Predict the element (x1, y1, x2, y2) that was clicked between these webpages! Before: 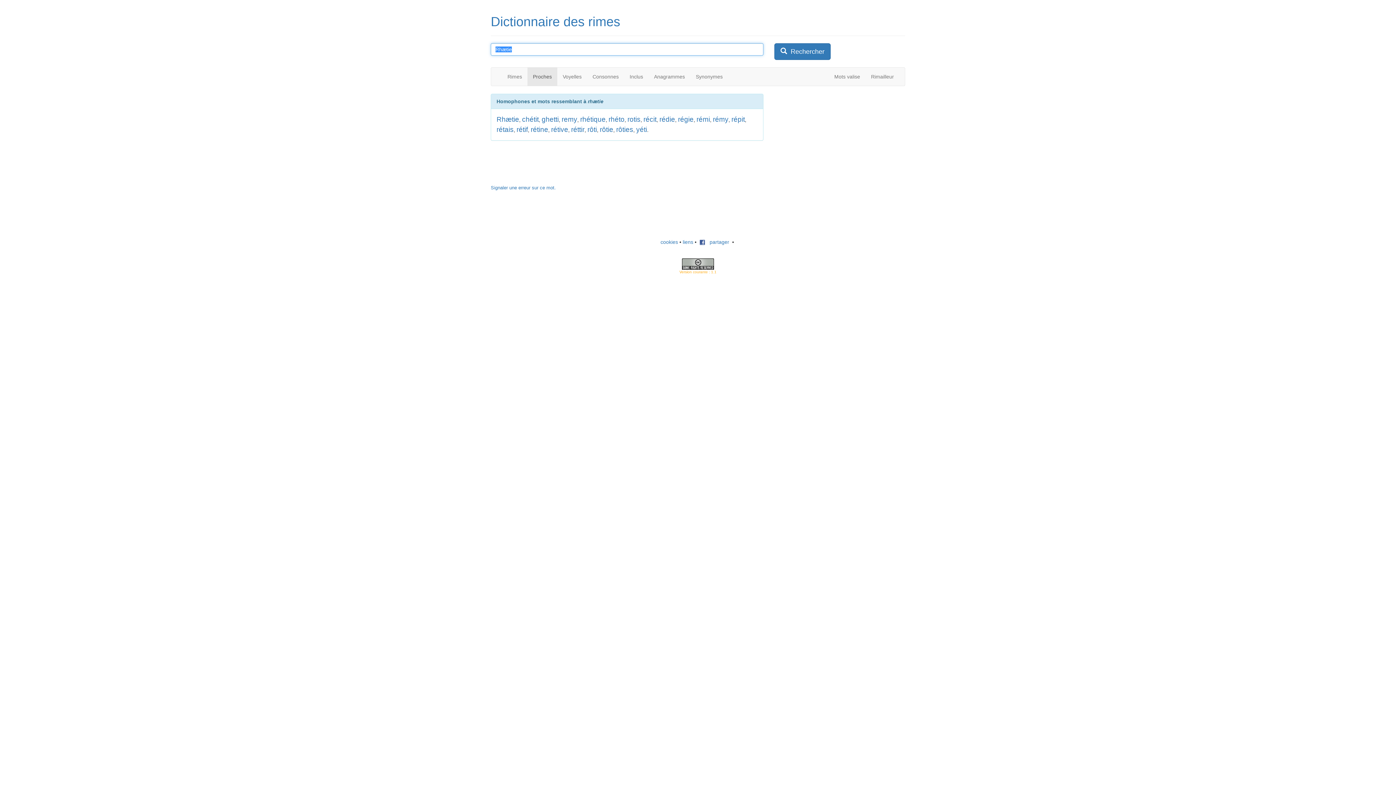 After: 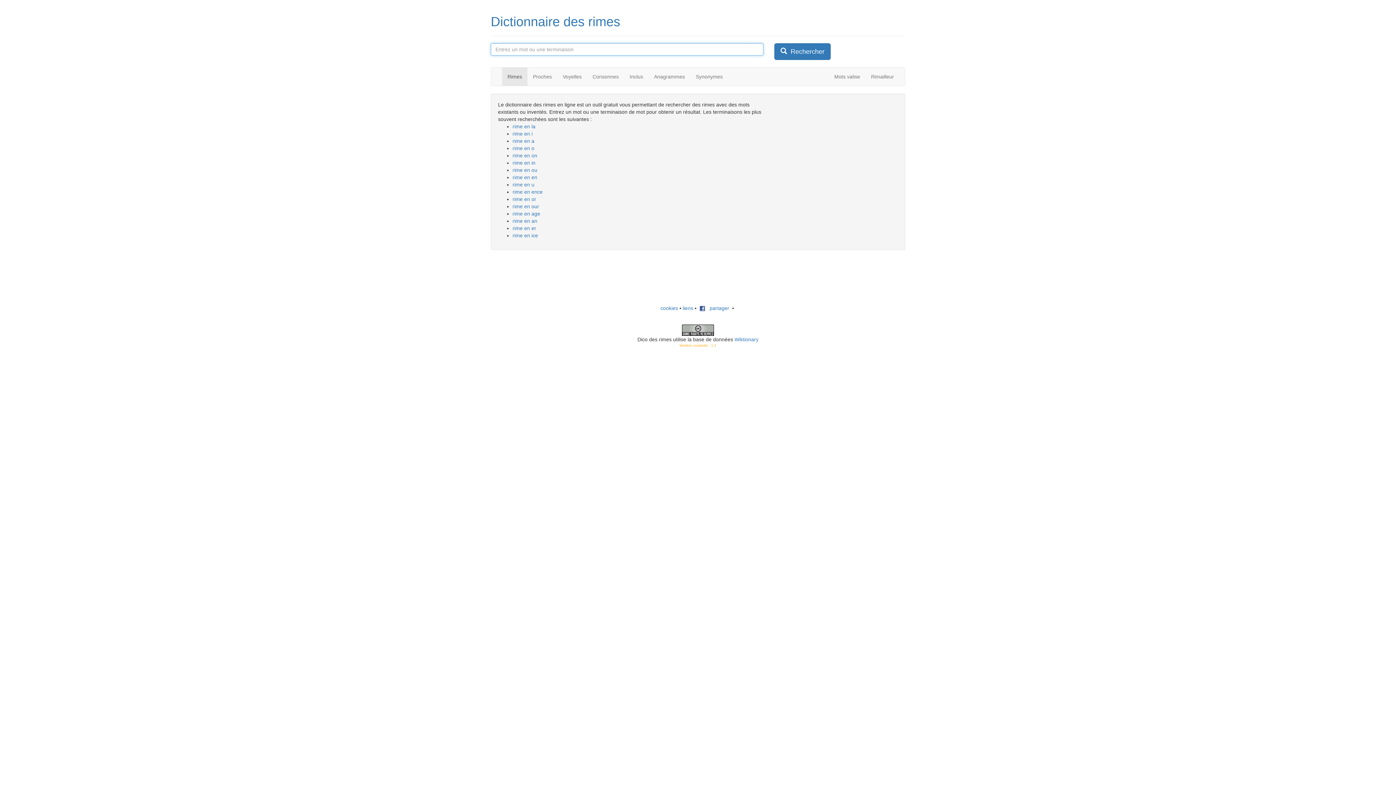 Action: label: Dictionnaire des rimes bbox: (490, 14, 620, 29)